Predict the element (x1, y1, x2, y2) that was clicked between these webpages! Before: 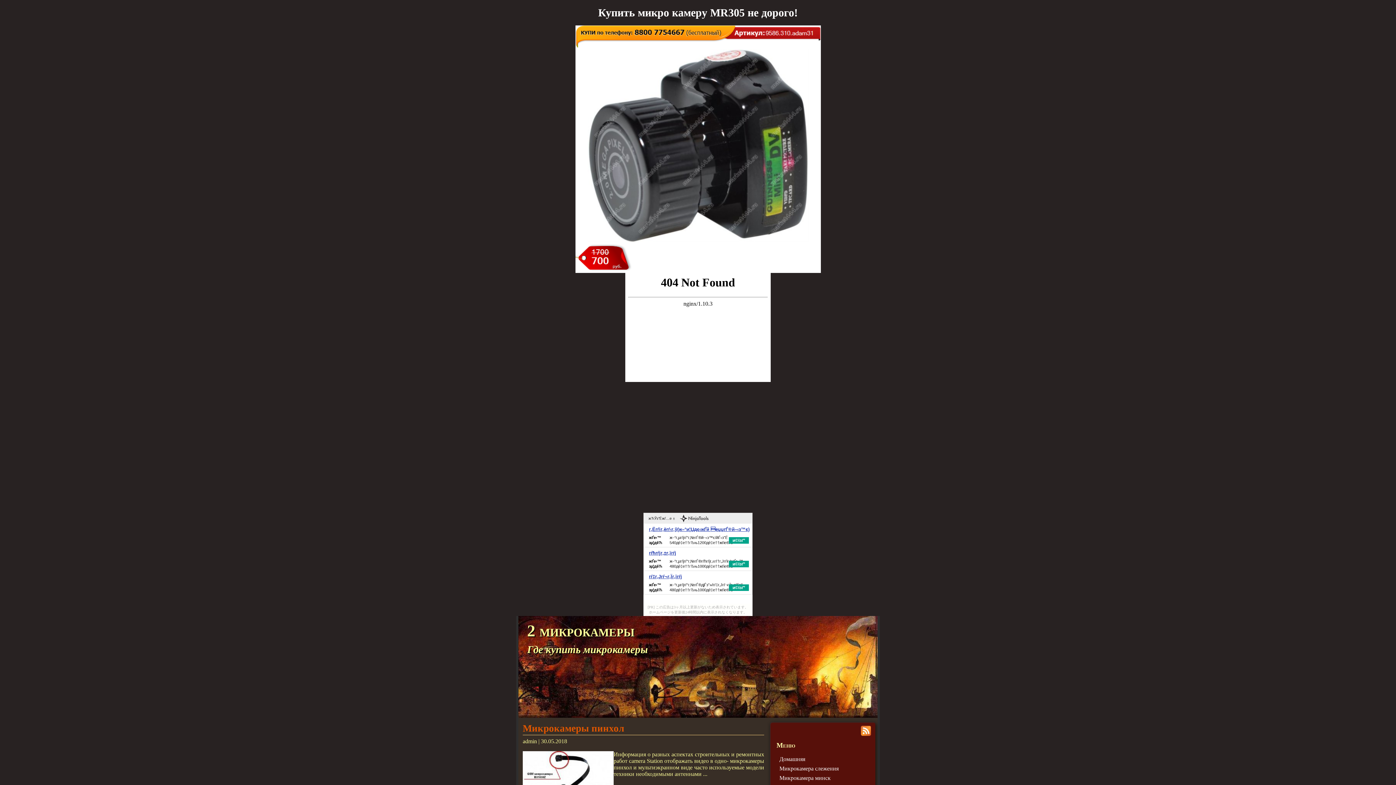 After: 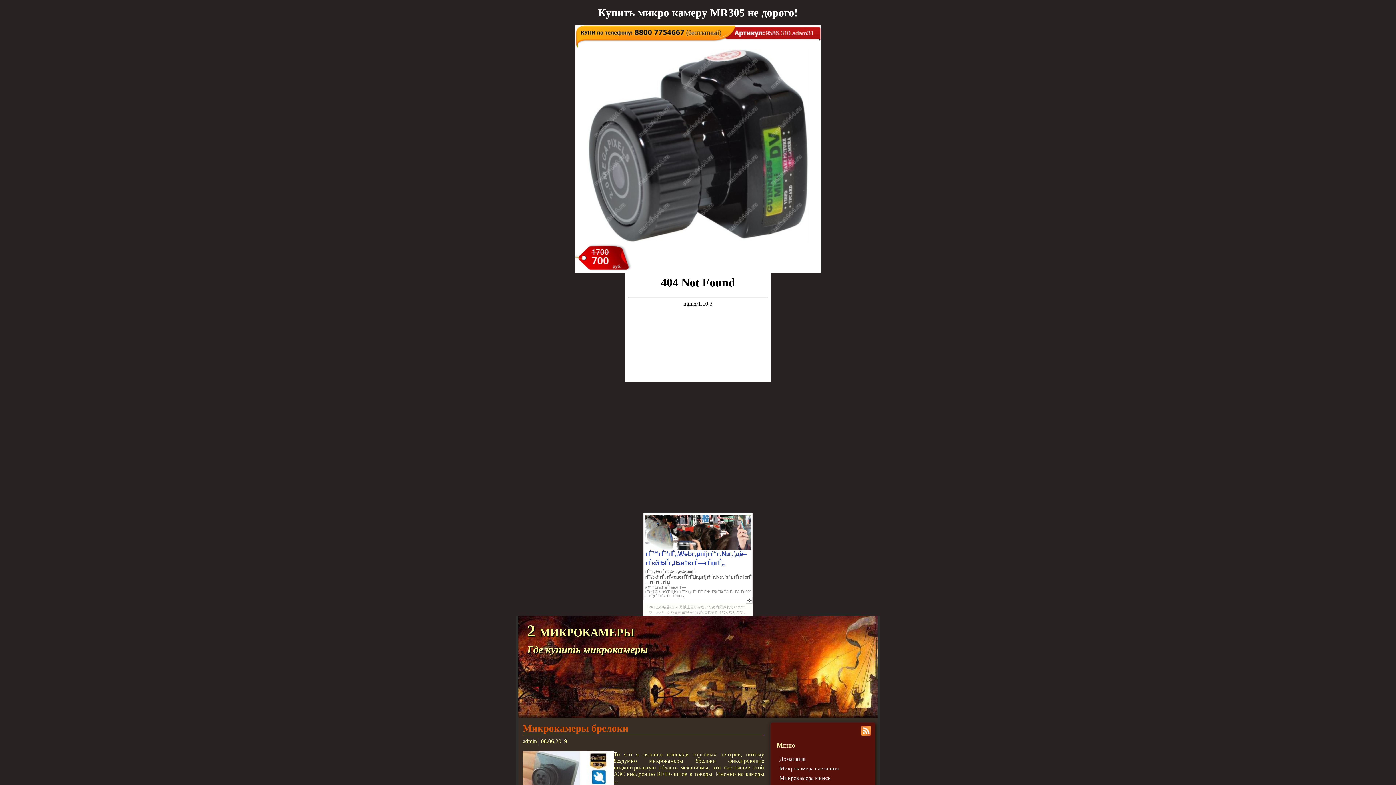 Action: label: 2 микрокамеры bbox: (527, 622, 634, 640)